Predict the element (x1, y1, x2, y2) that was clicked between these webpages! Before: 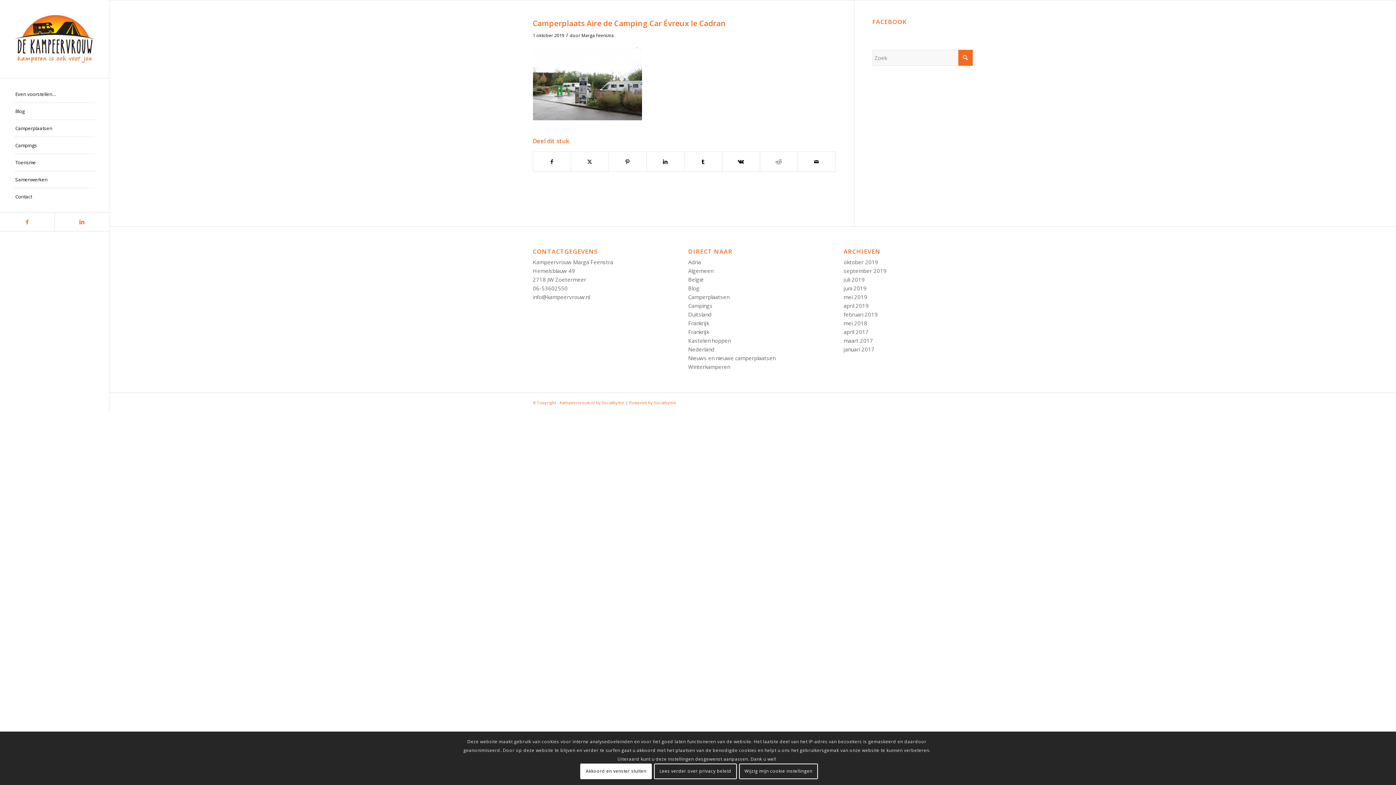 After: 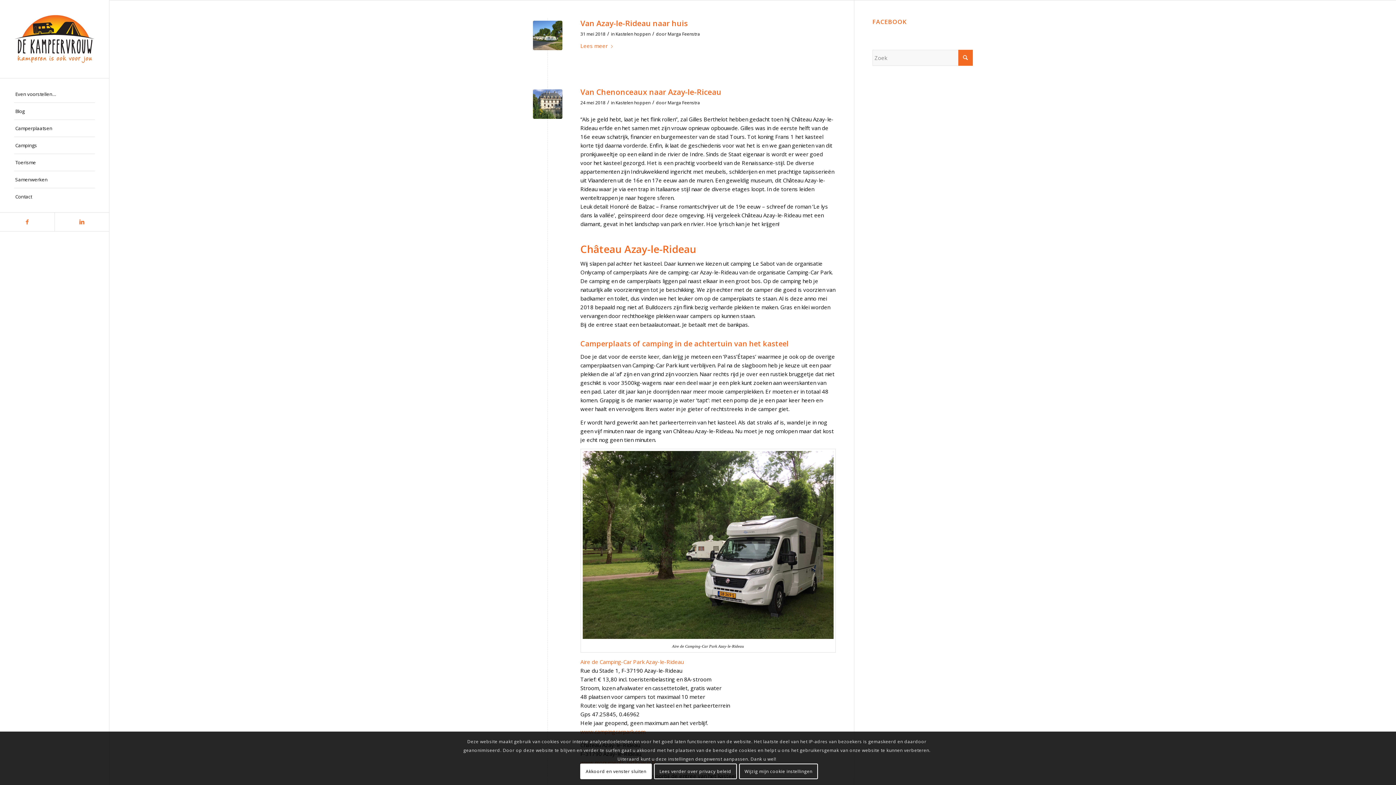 Action: bbox: (688, 336, 730, 344) label: Kastelen hoppen